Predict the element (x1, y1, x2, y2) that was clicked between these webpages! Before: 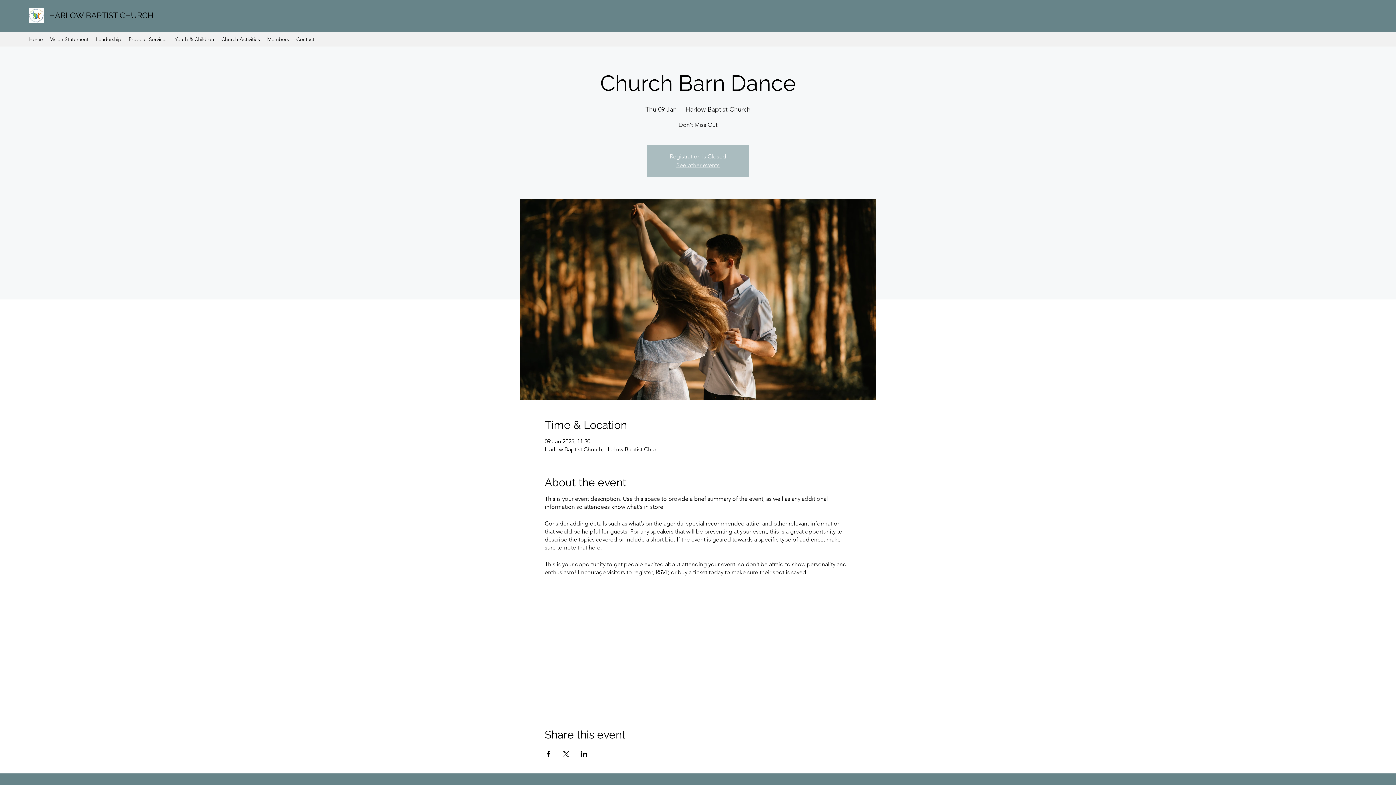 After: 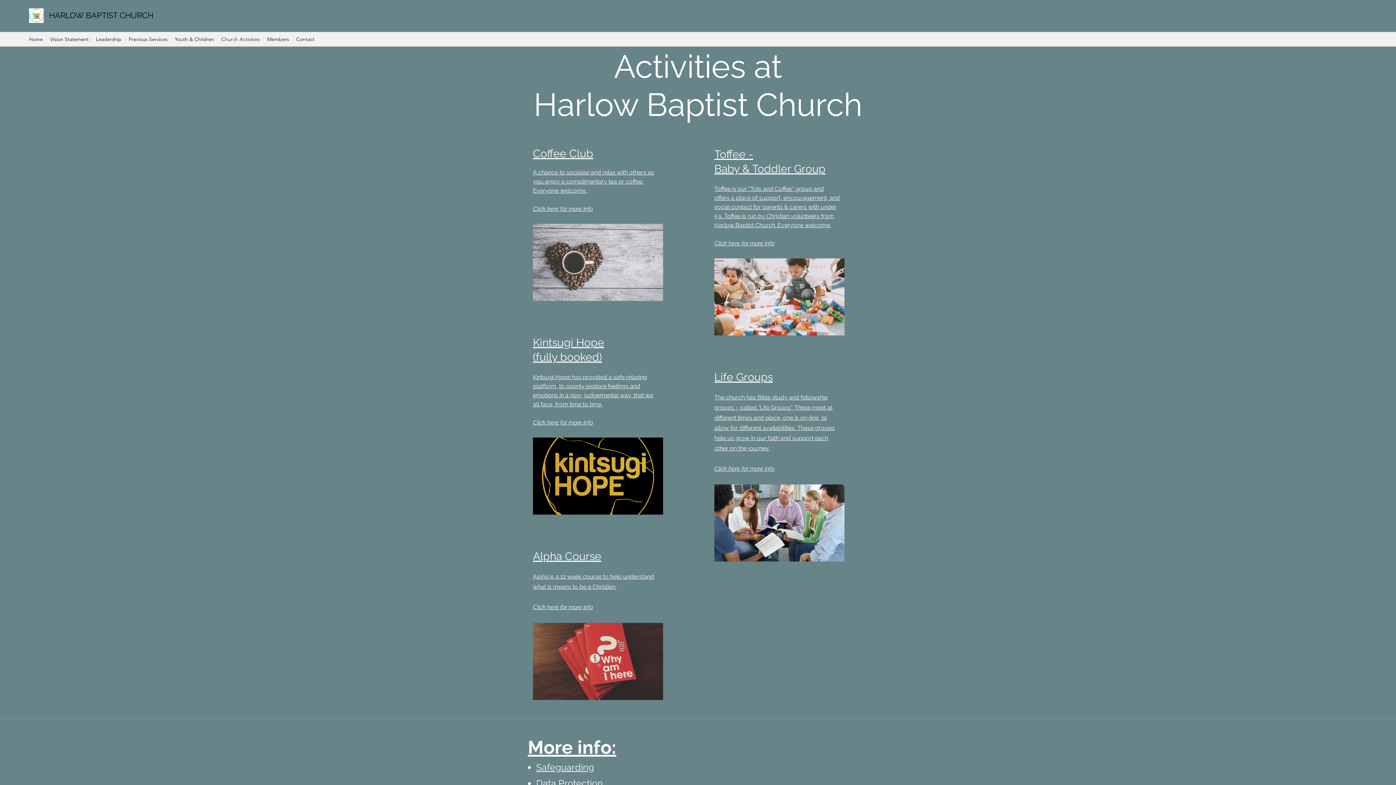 Action: bbox: (217, 33, 263, 44) label: Church Activities